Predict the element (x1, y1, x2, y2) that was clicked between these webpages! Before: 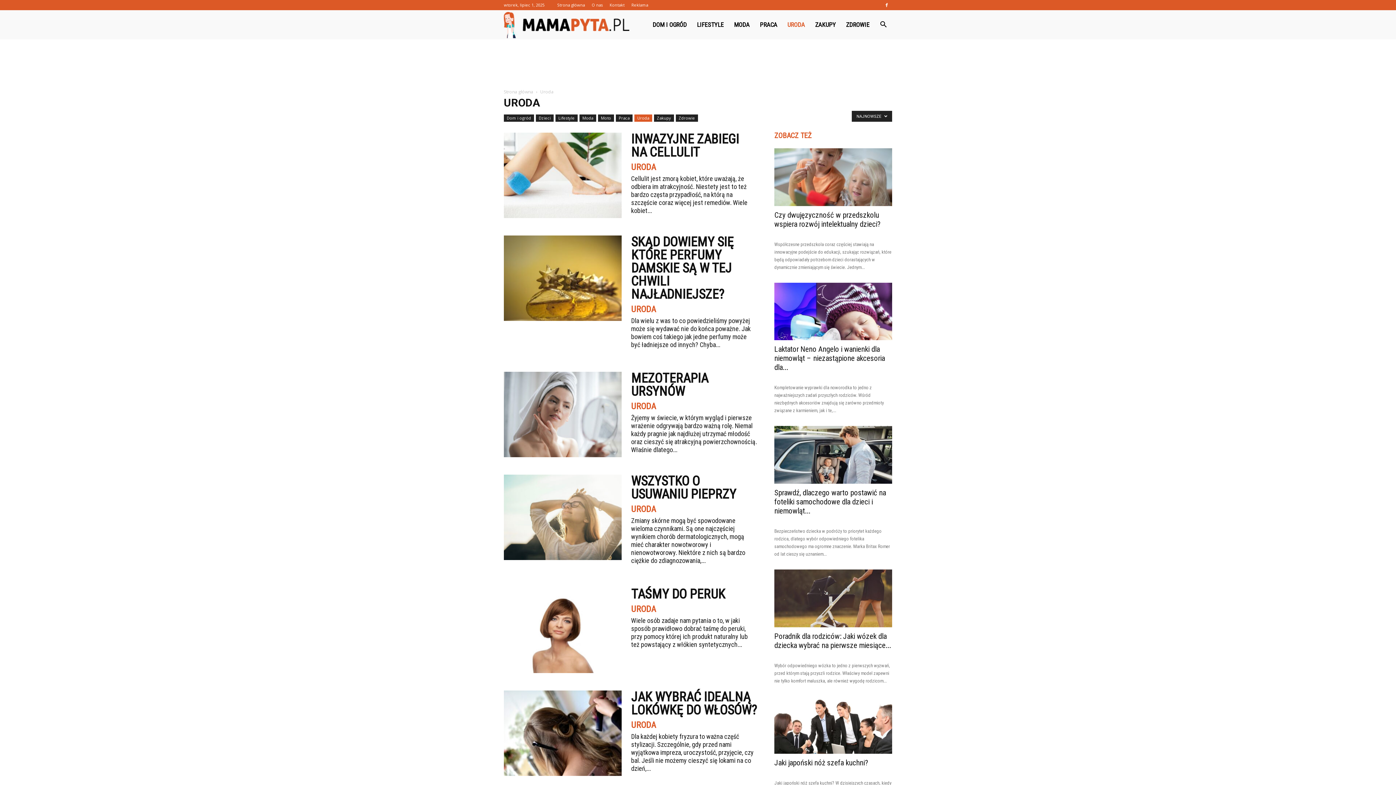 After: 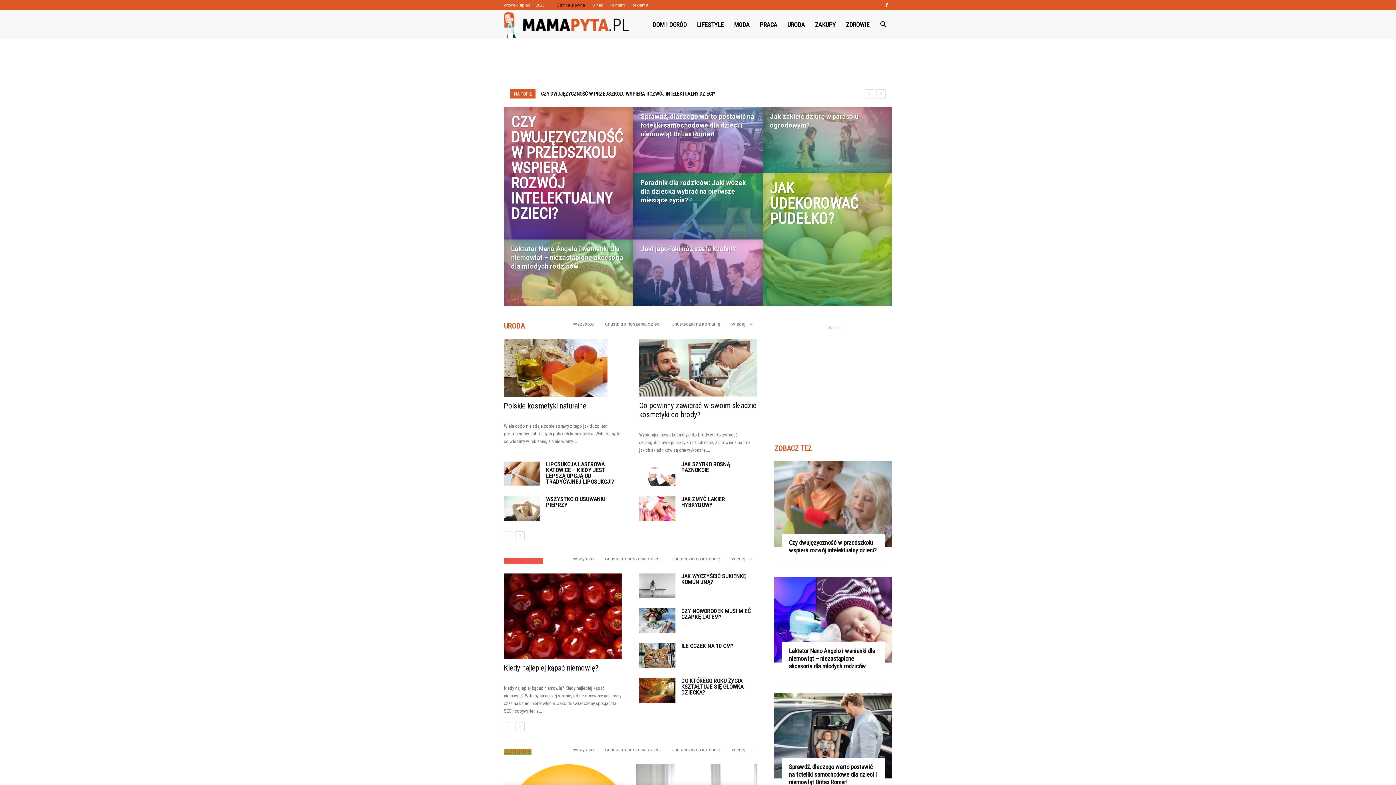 Action: label: Strona główna bbox: (557, 2, 585, 7)